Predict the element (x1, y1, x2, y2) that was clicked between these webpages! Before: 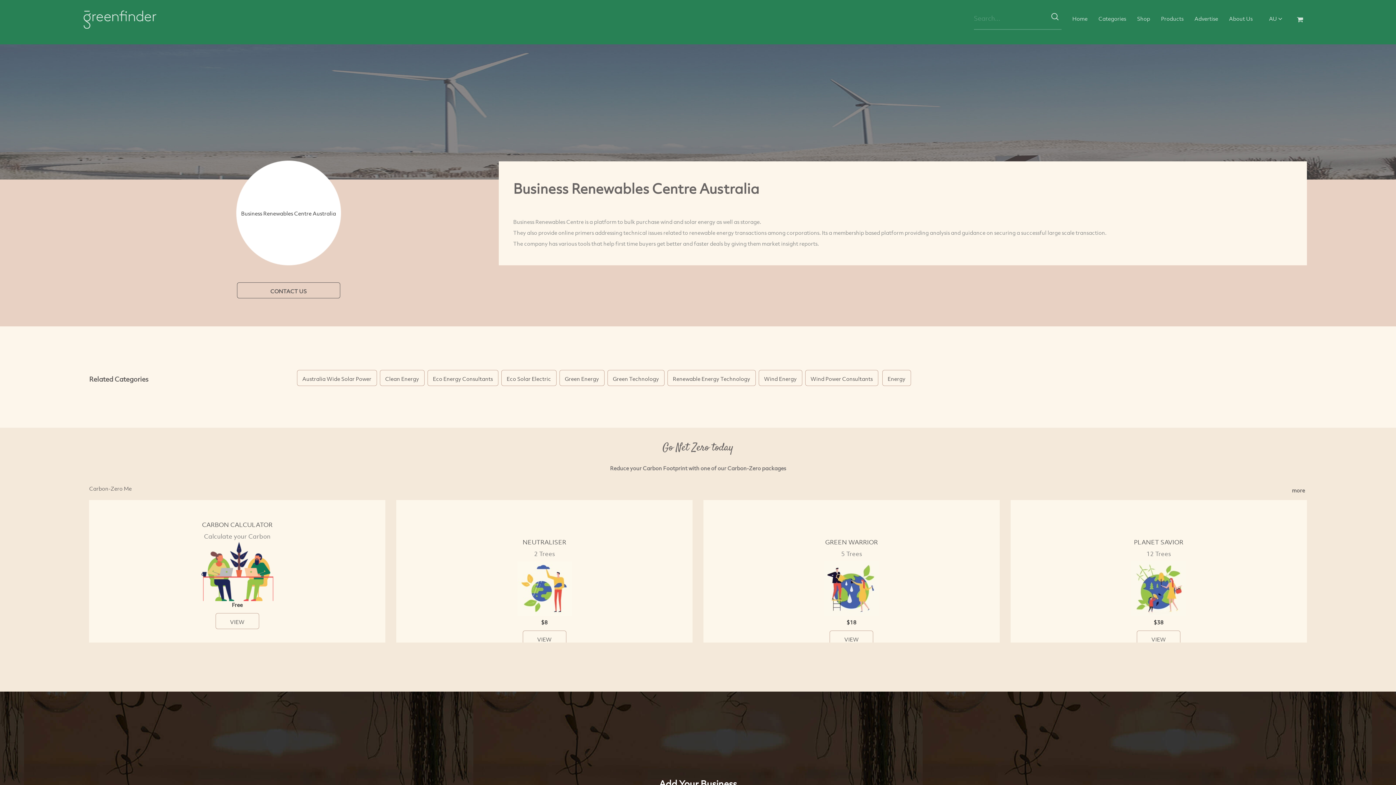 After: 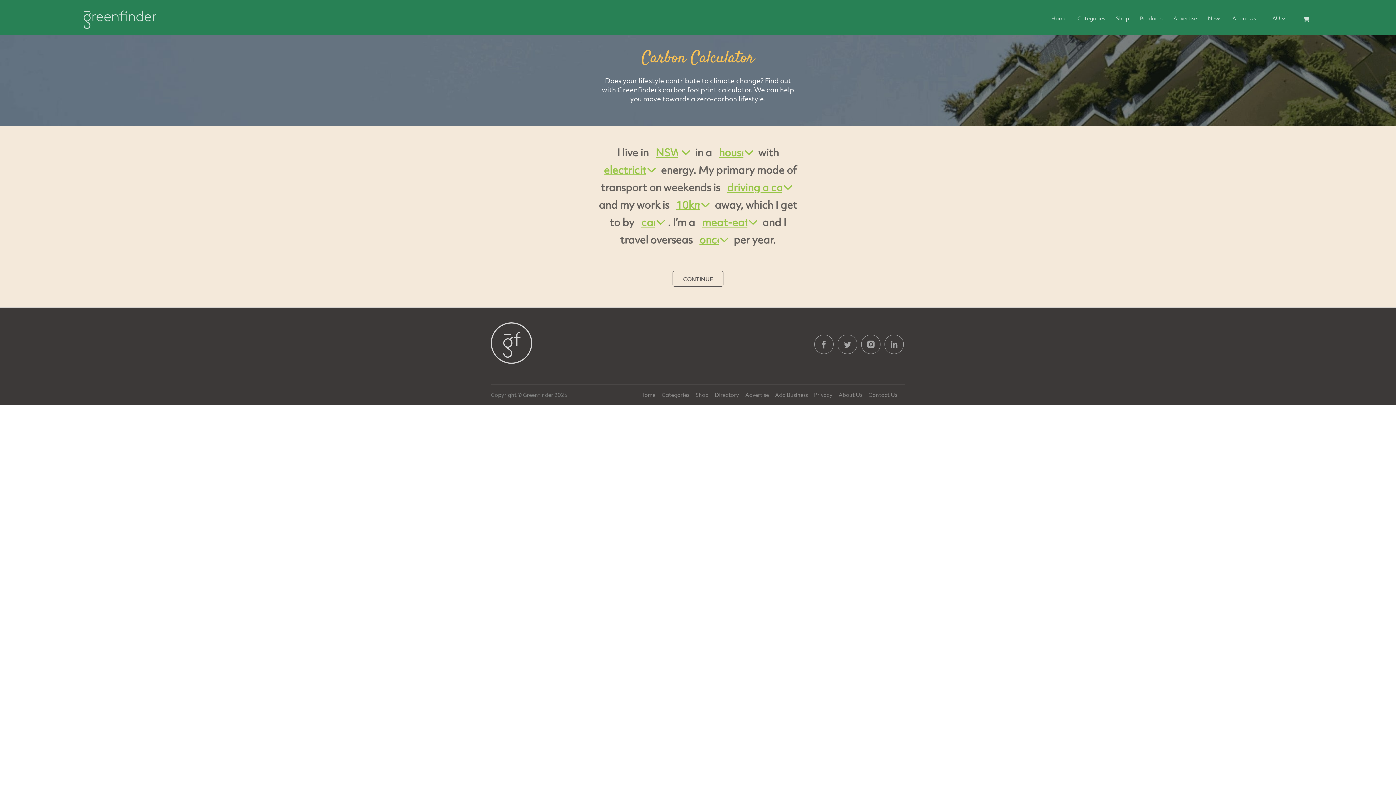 Action: bbox: (215, 613, 259, 629) label: VIEW